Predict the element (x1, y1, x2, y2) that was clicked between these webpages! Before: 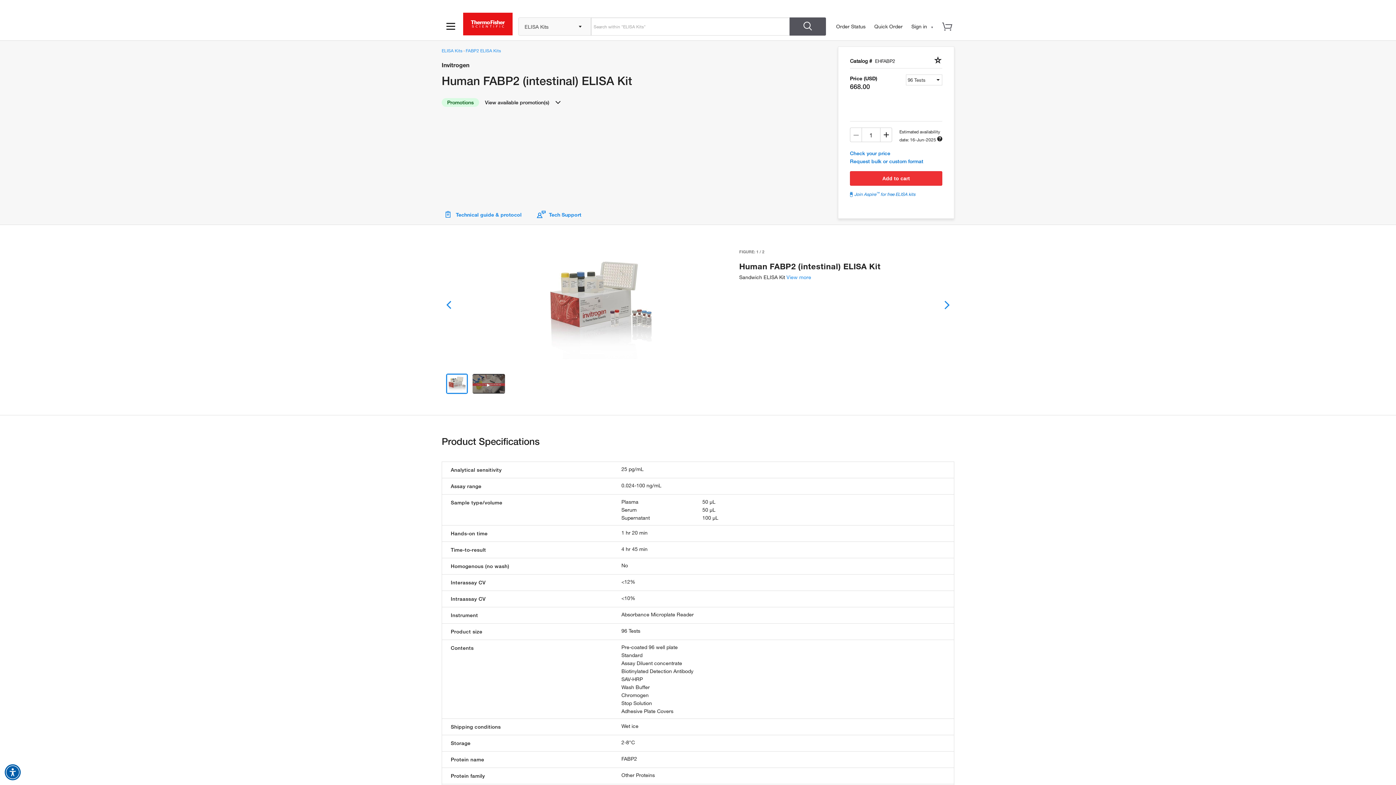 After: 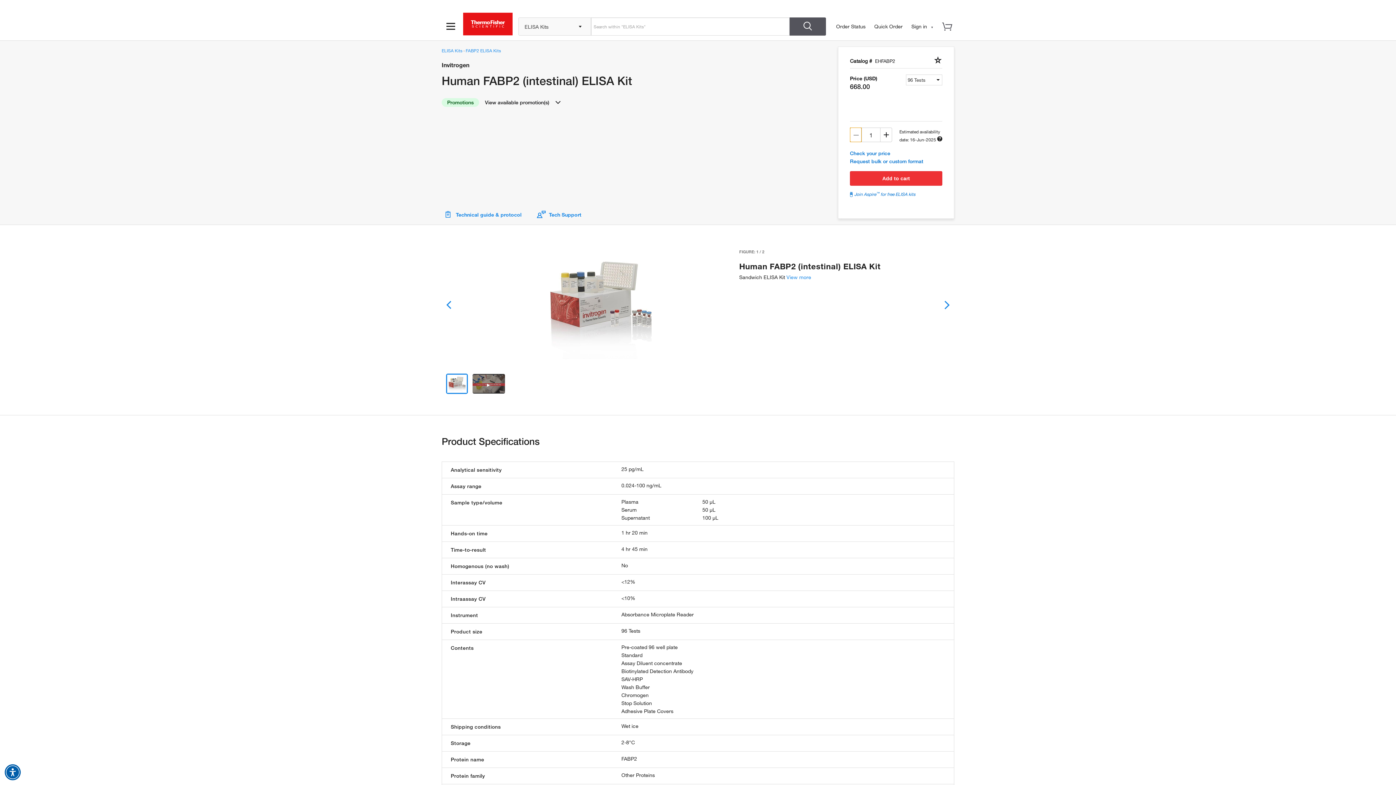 Action: bbox: (850, 127, 861, 142)